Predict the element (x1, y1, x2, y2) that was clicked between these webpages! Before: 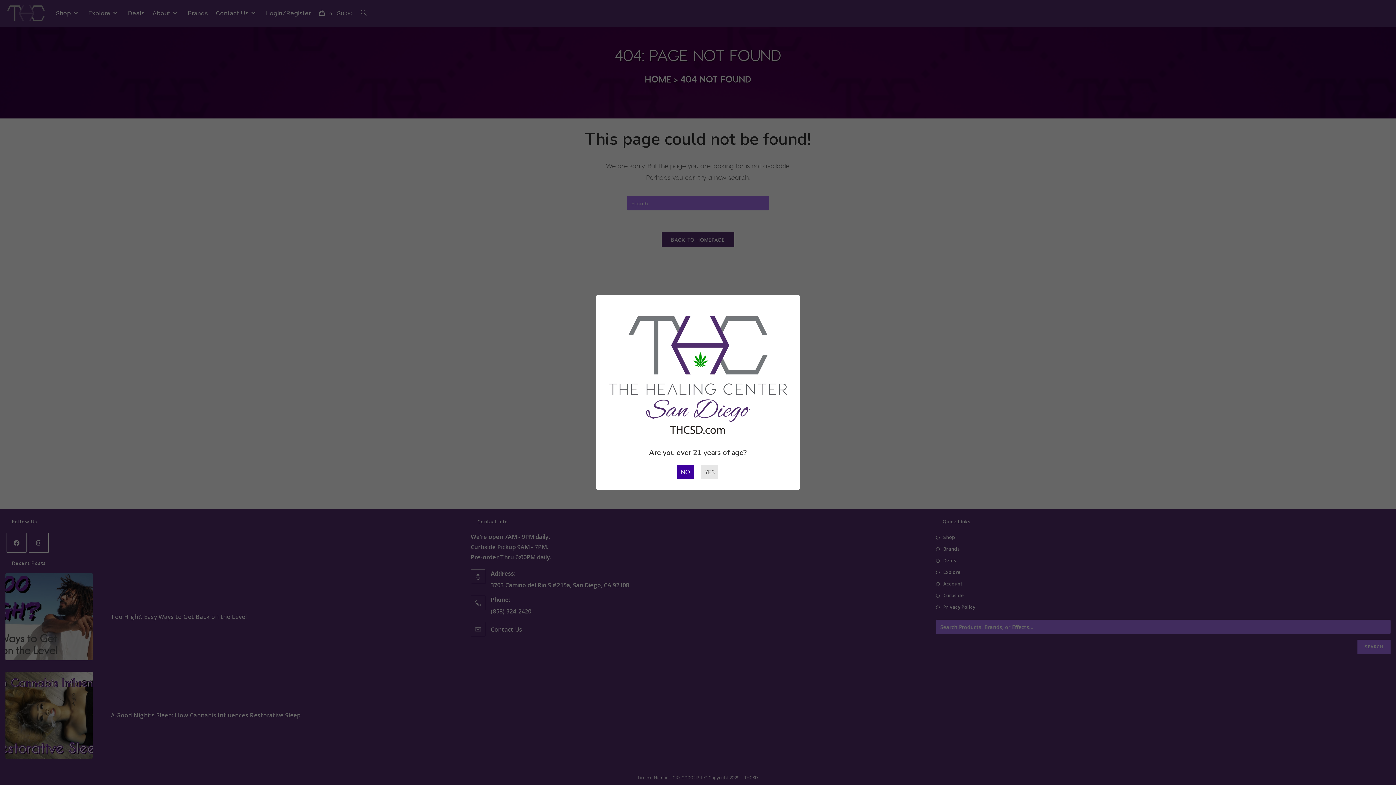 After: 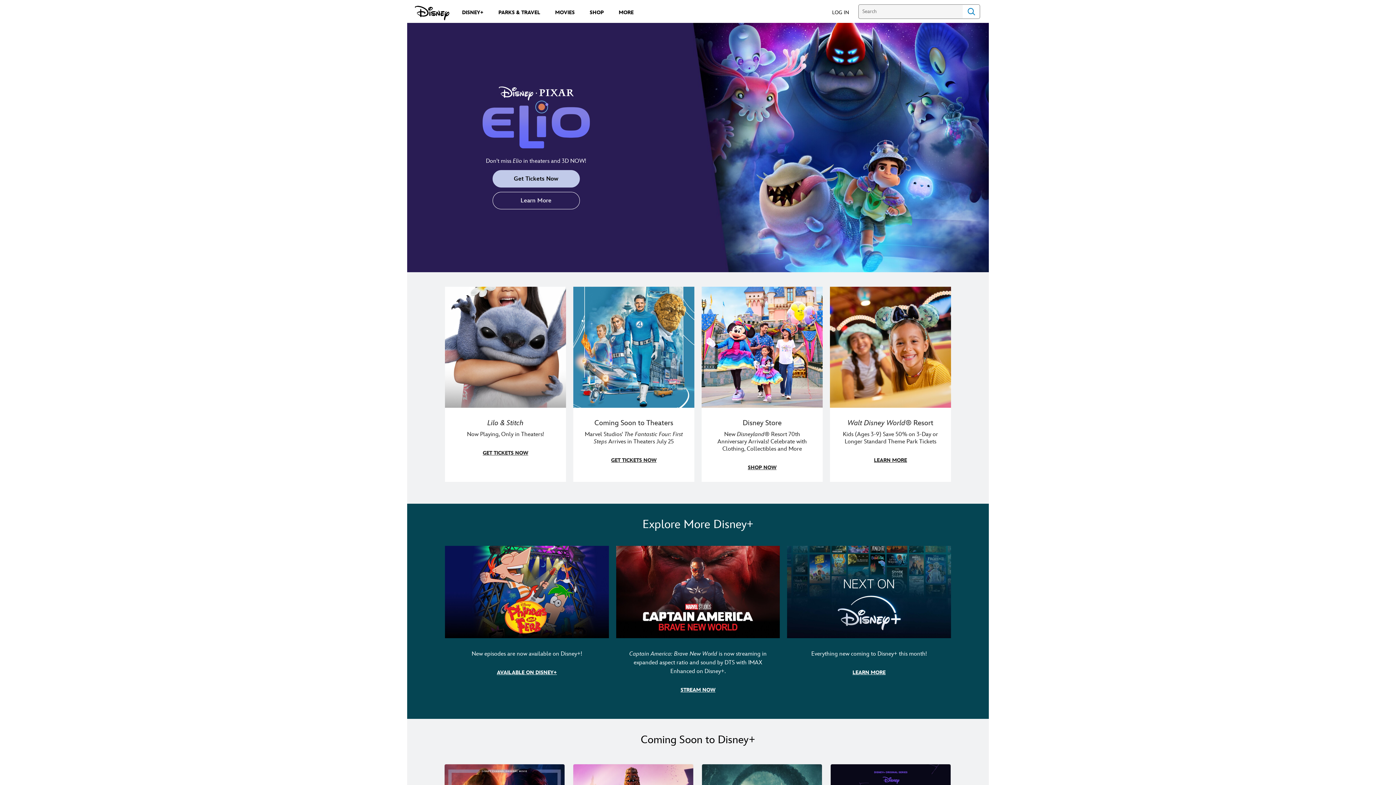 Action: bbox: (677, 465, 694, 479) label: NO